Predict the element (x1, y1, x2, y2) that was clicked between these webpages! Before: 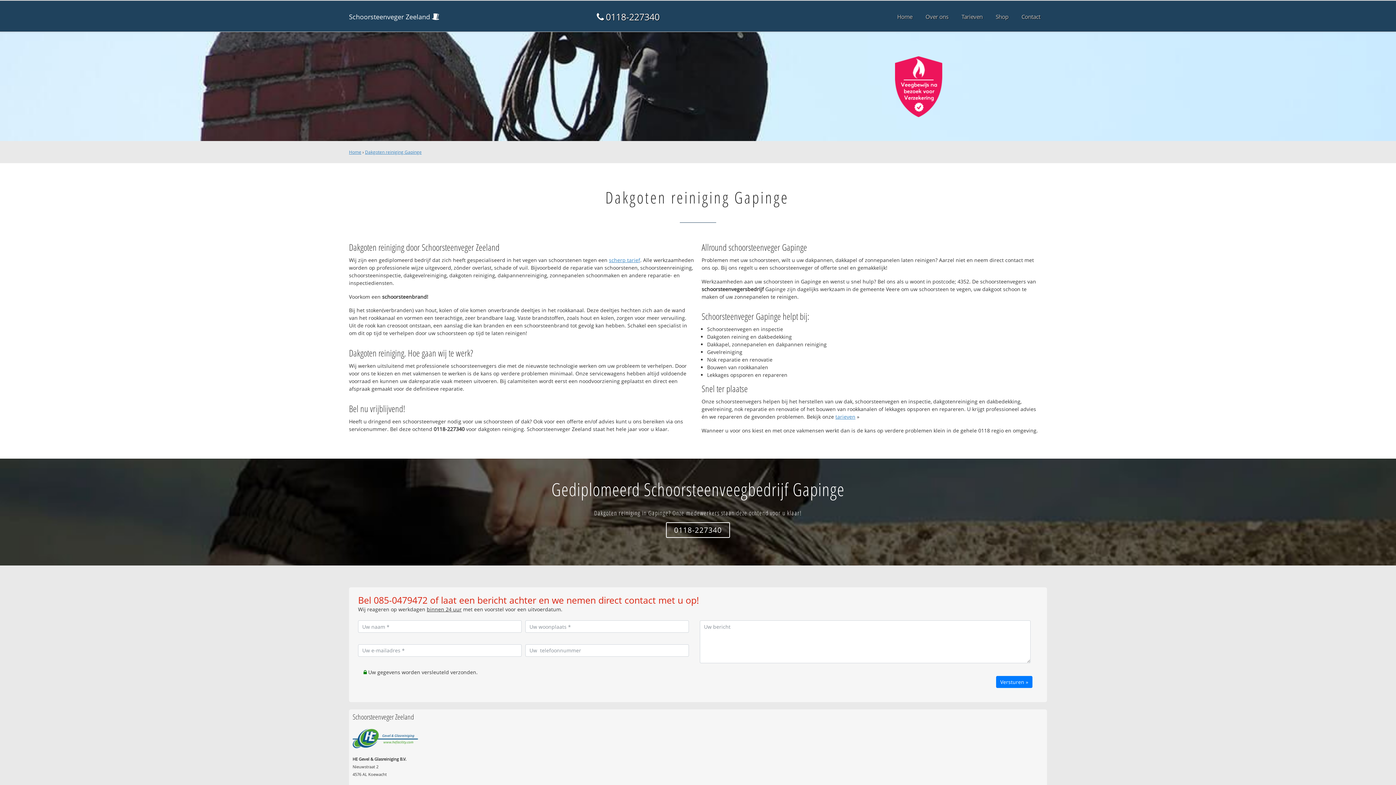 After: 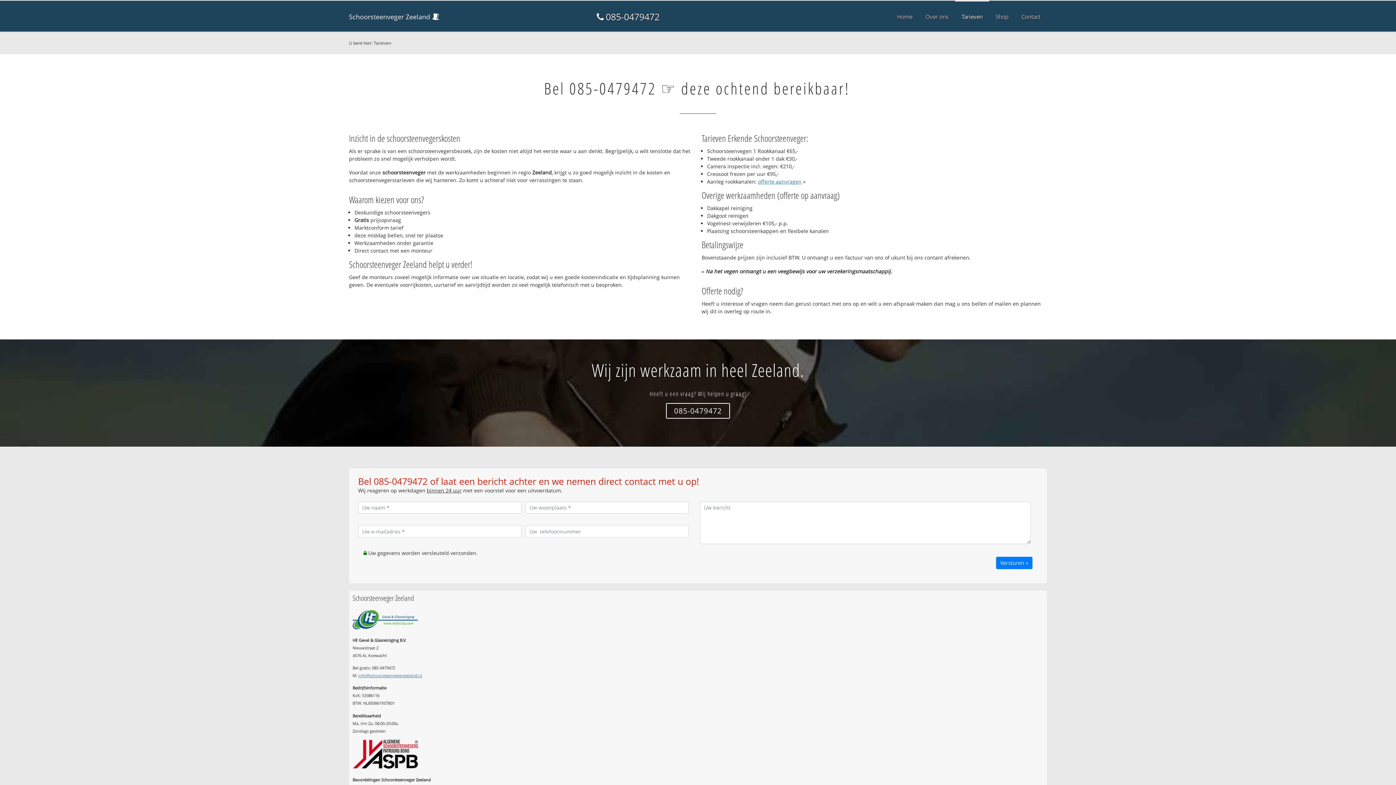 Action: bbox: (835, 413, 855, 420) label: tarieven